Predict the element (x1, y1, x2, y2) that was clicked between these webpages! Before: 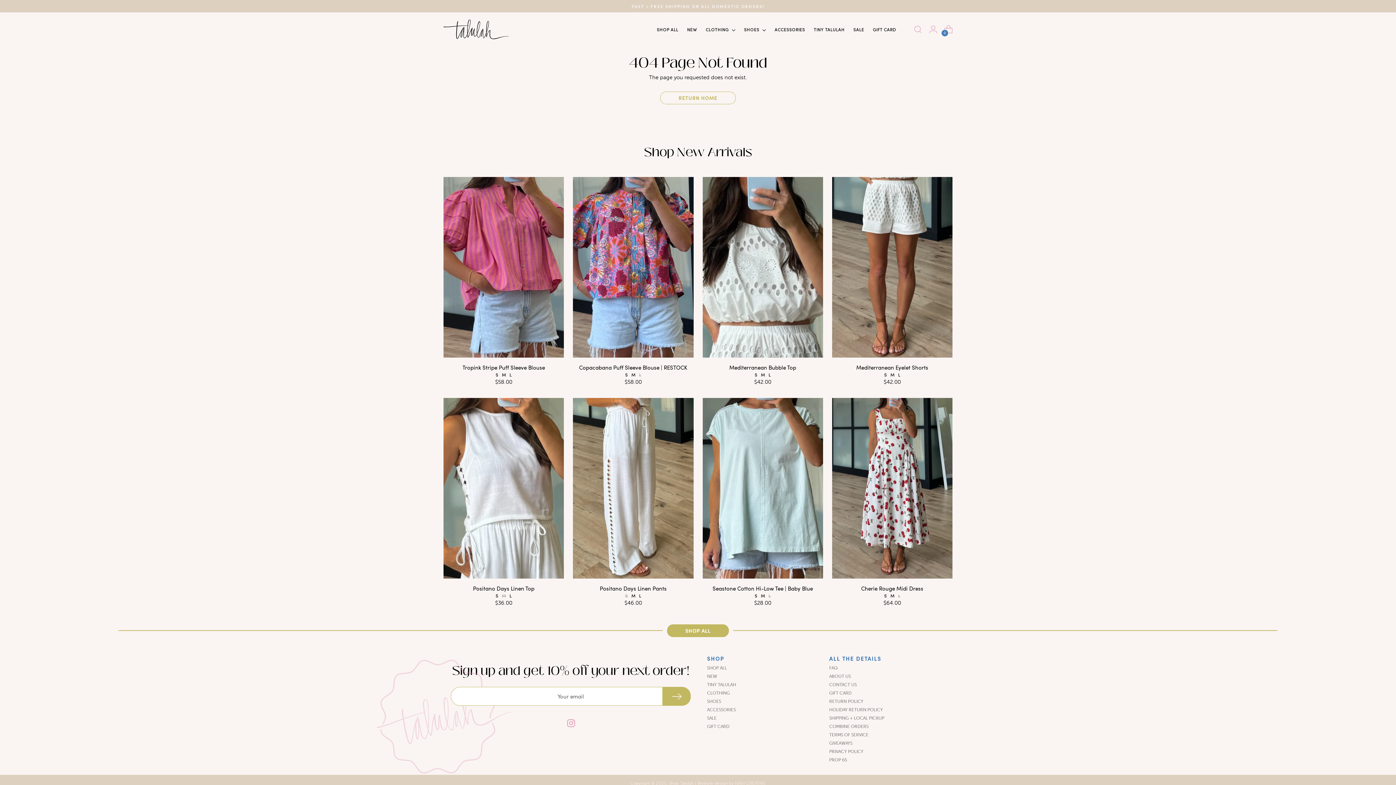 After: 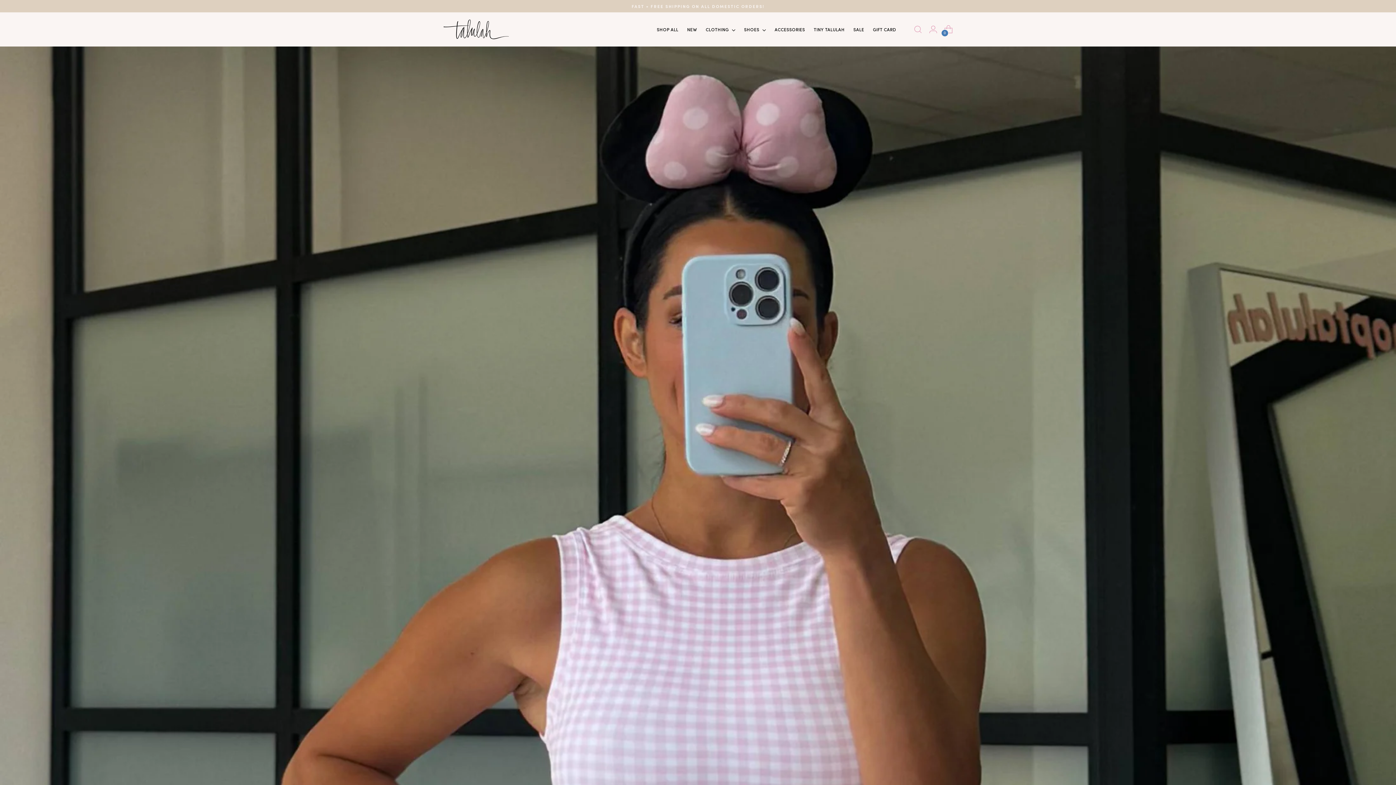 Action: bbox: (443, 19, 509, 39) label: Shop Talulah